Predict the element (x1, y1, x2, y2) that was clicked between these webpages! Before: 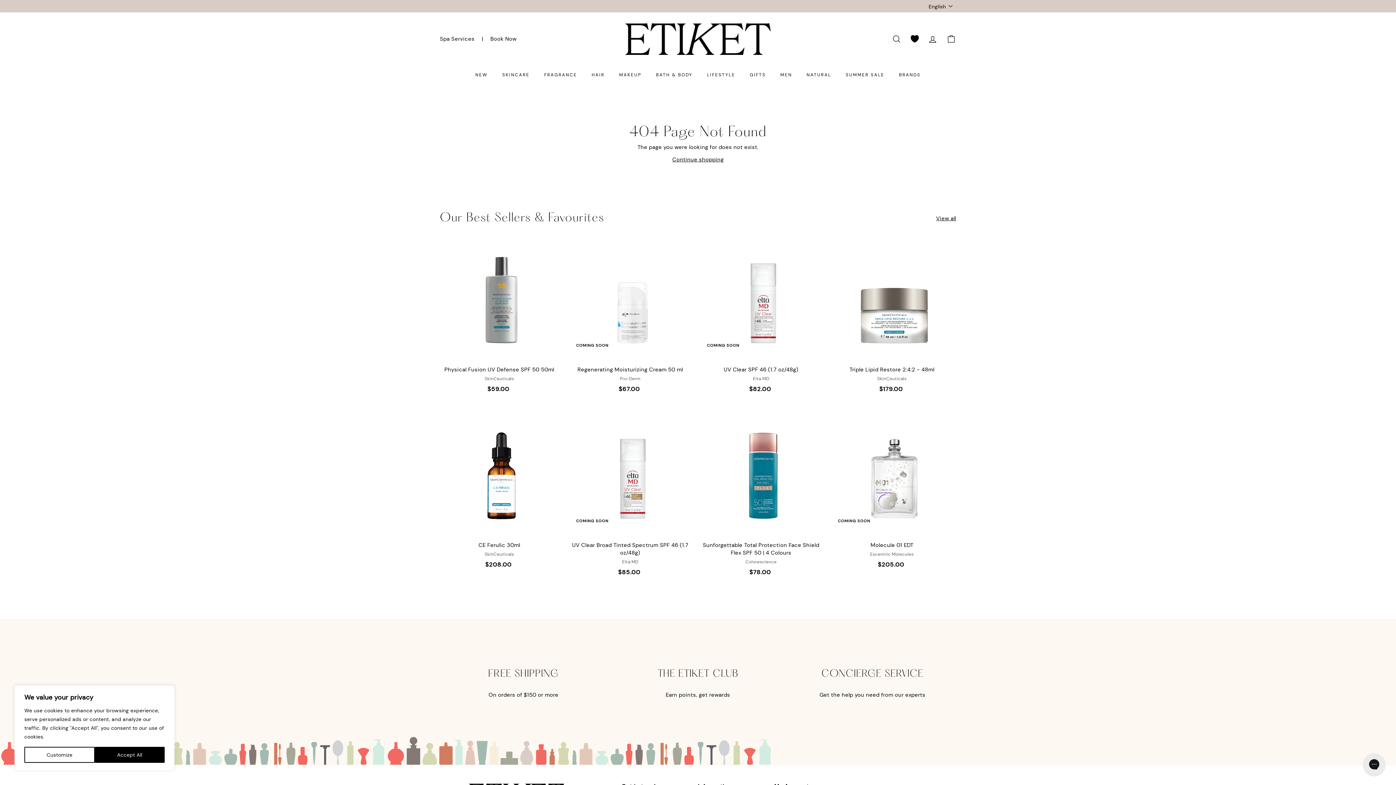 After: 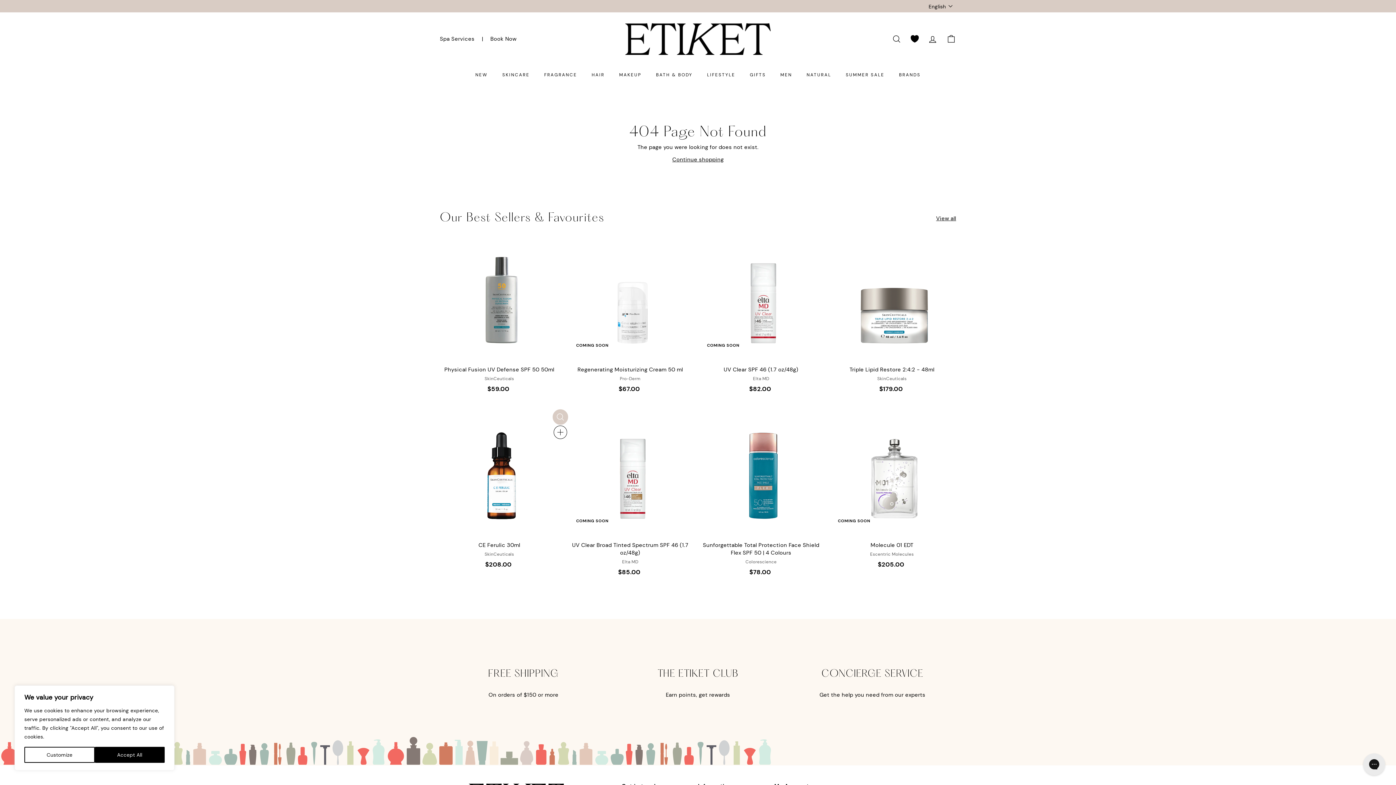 Action: label: Quick shop bbox: (553, 412, 567, 425)